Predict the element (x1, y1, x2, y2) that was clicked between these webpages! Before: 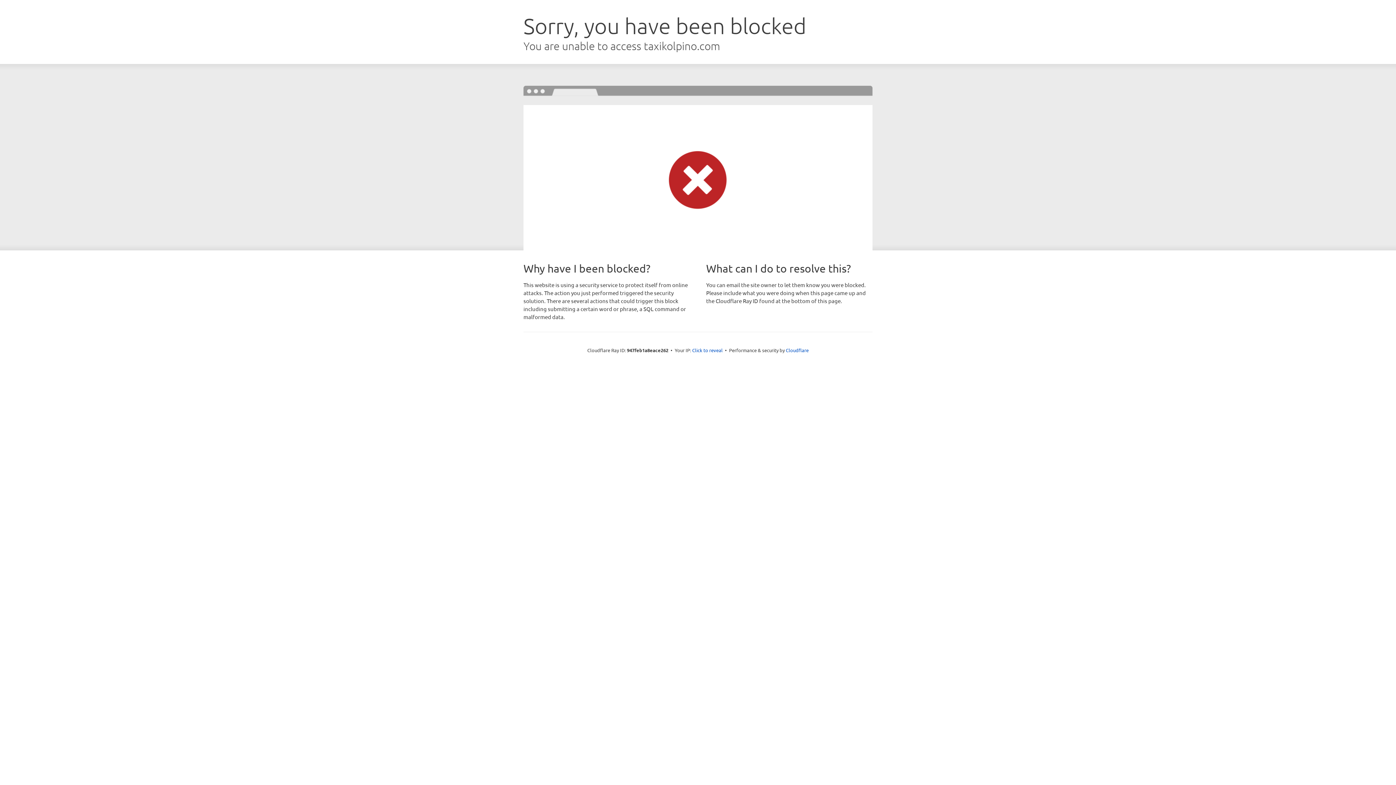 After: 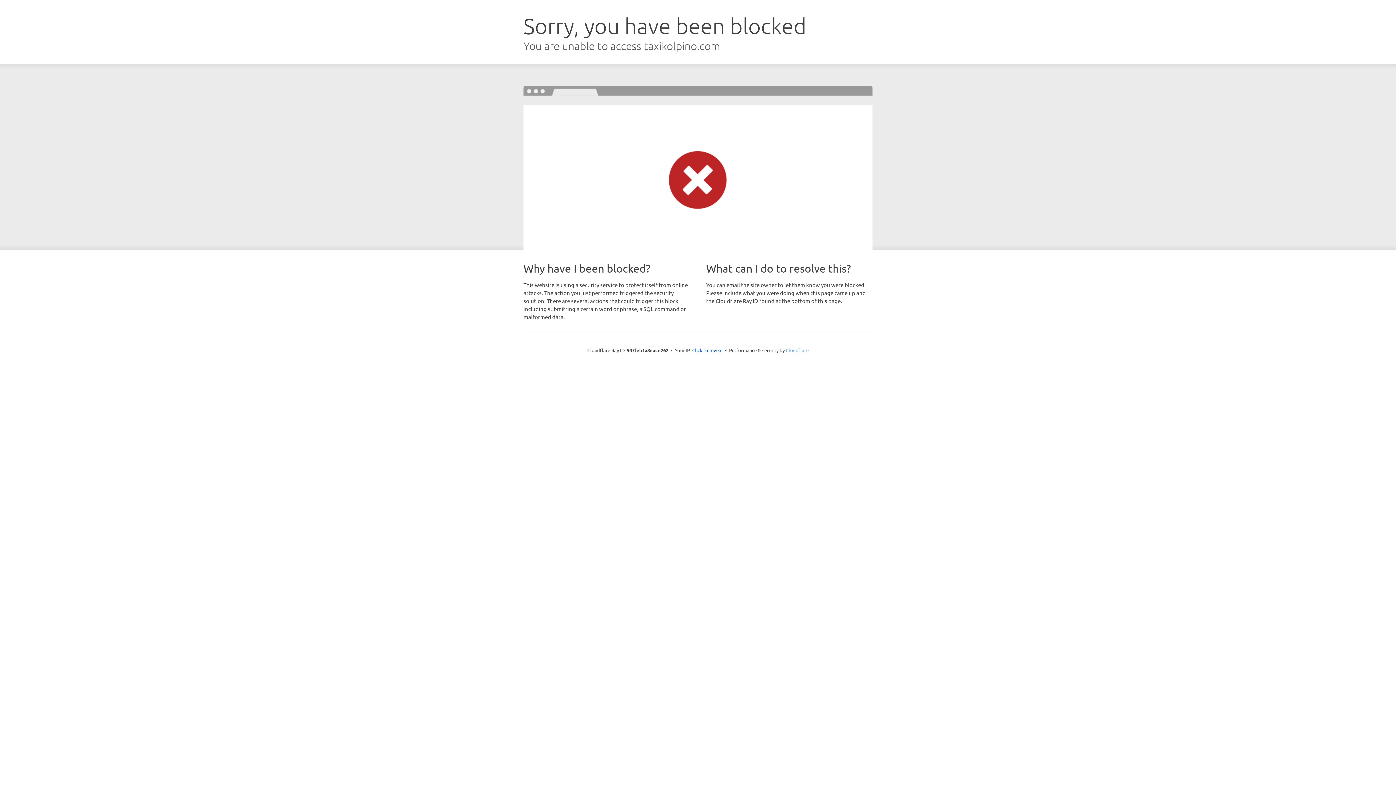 Action: label: Cloudflare bbox: (786, 347, 808, 353)